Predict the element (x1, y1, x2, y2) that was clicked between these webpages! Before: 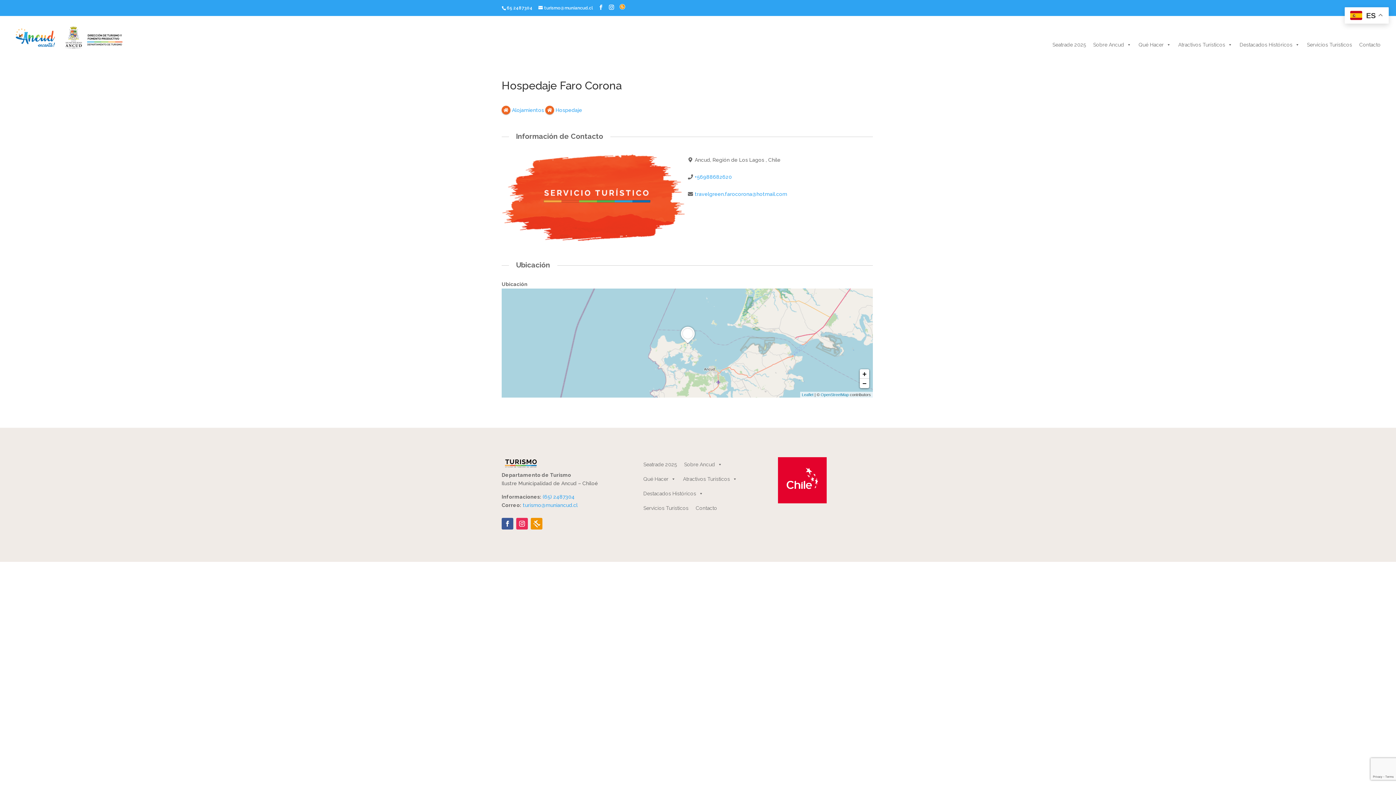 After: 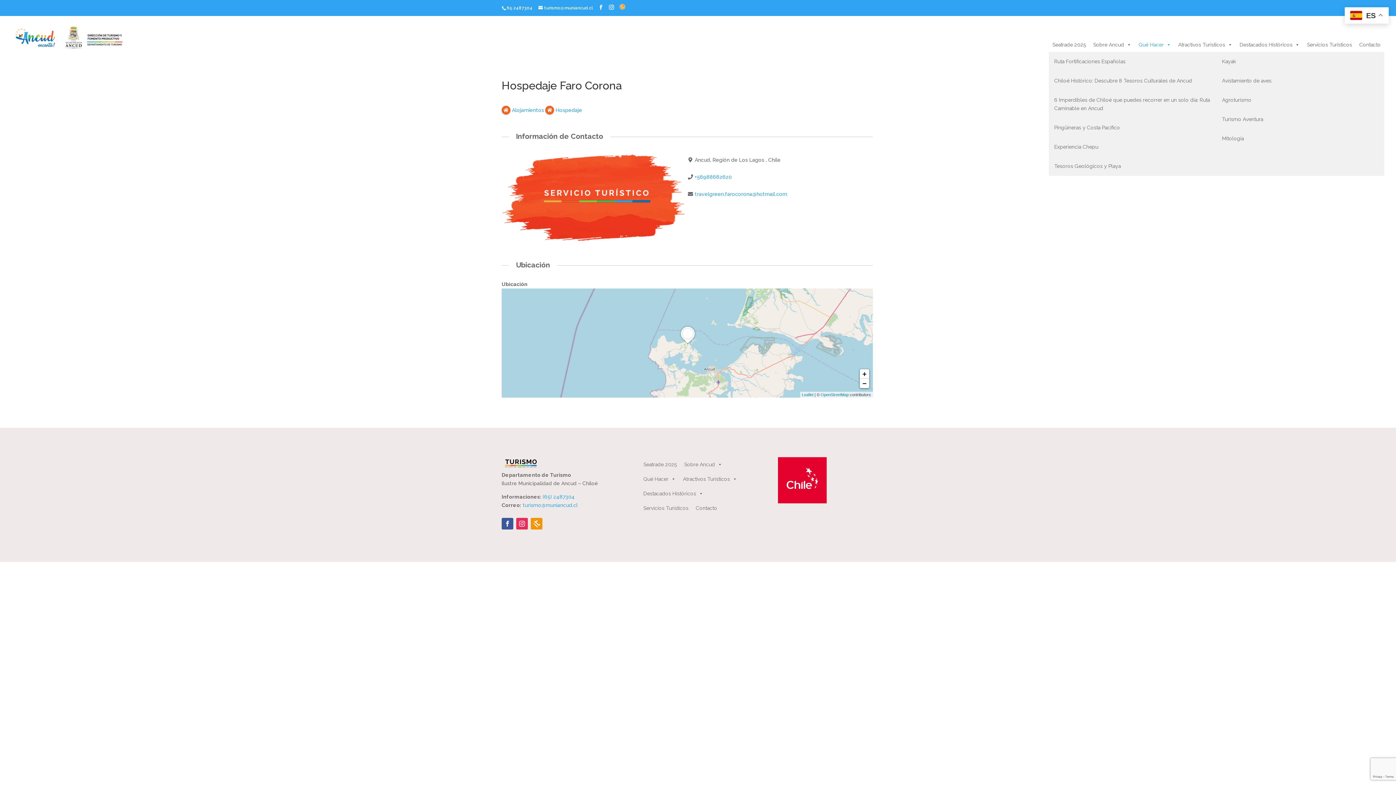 Action: bbox: (1135, 37, 1174, 52) label: Qué Hacer